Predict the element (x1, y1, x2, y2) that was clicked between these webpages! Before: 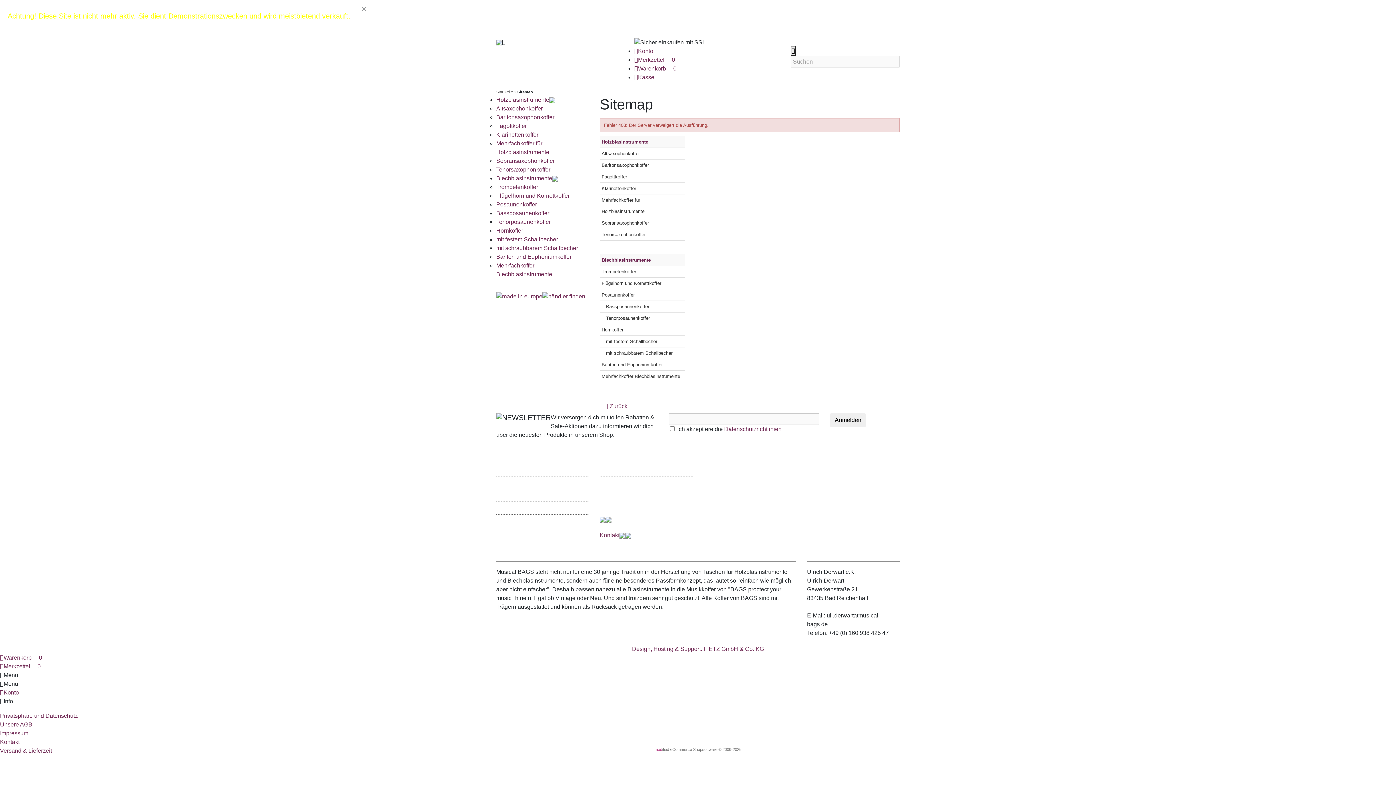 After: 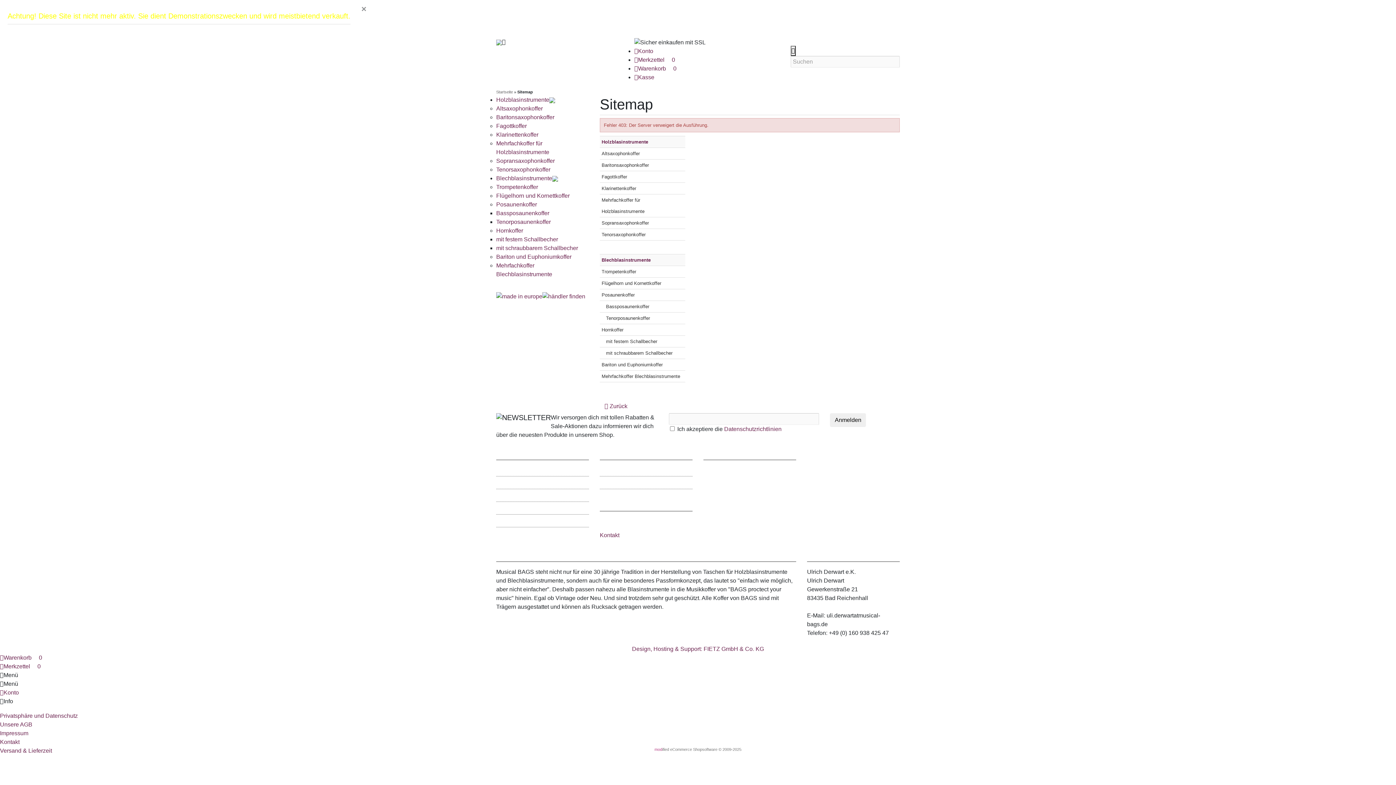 Action: bbox: (496, 175, 552, 181) label: Blechblasinstrumente